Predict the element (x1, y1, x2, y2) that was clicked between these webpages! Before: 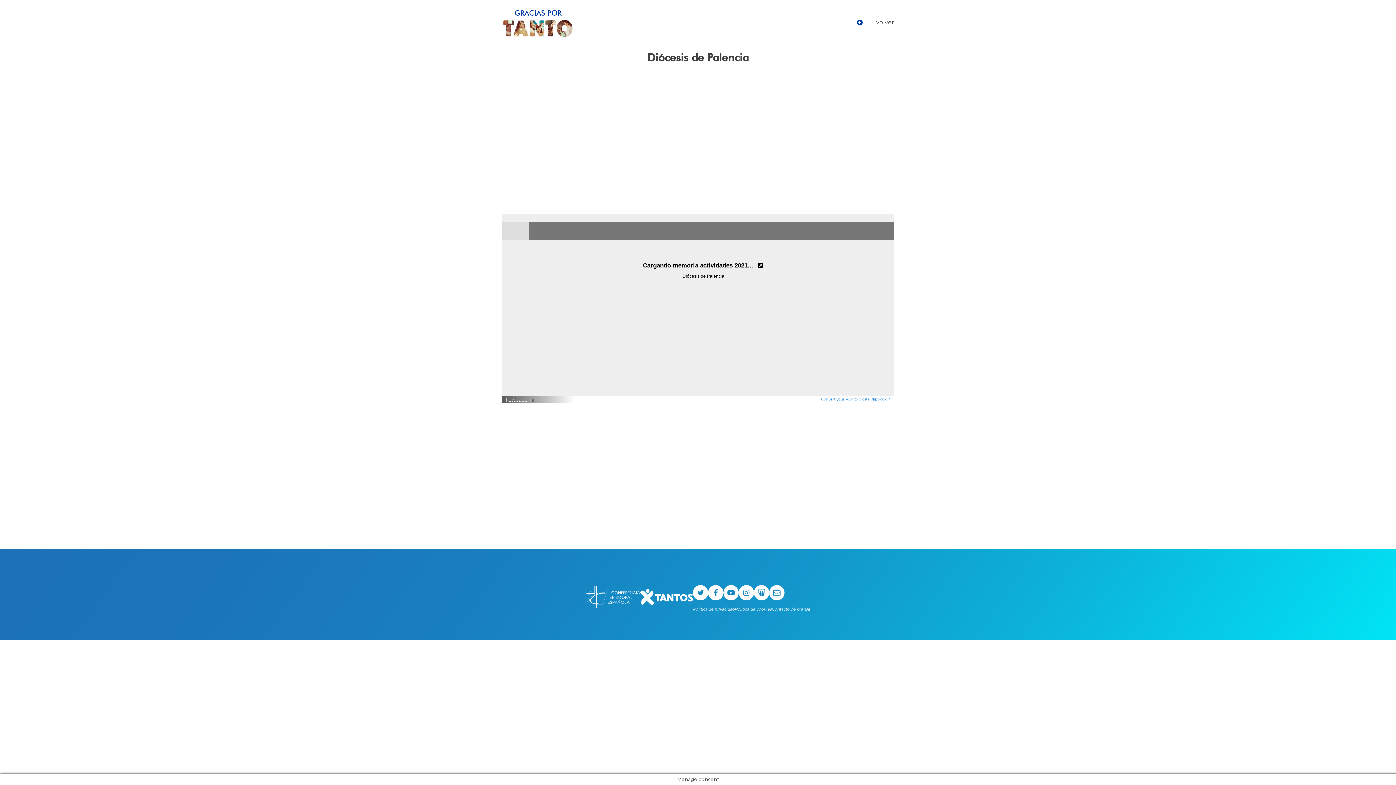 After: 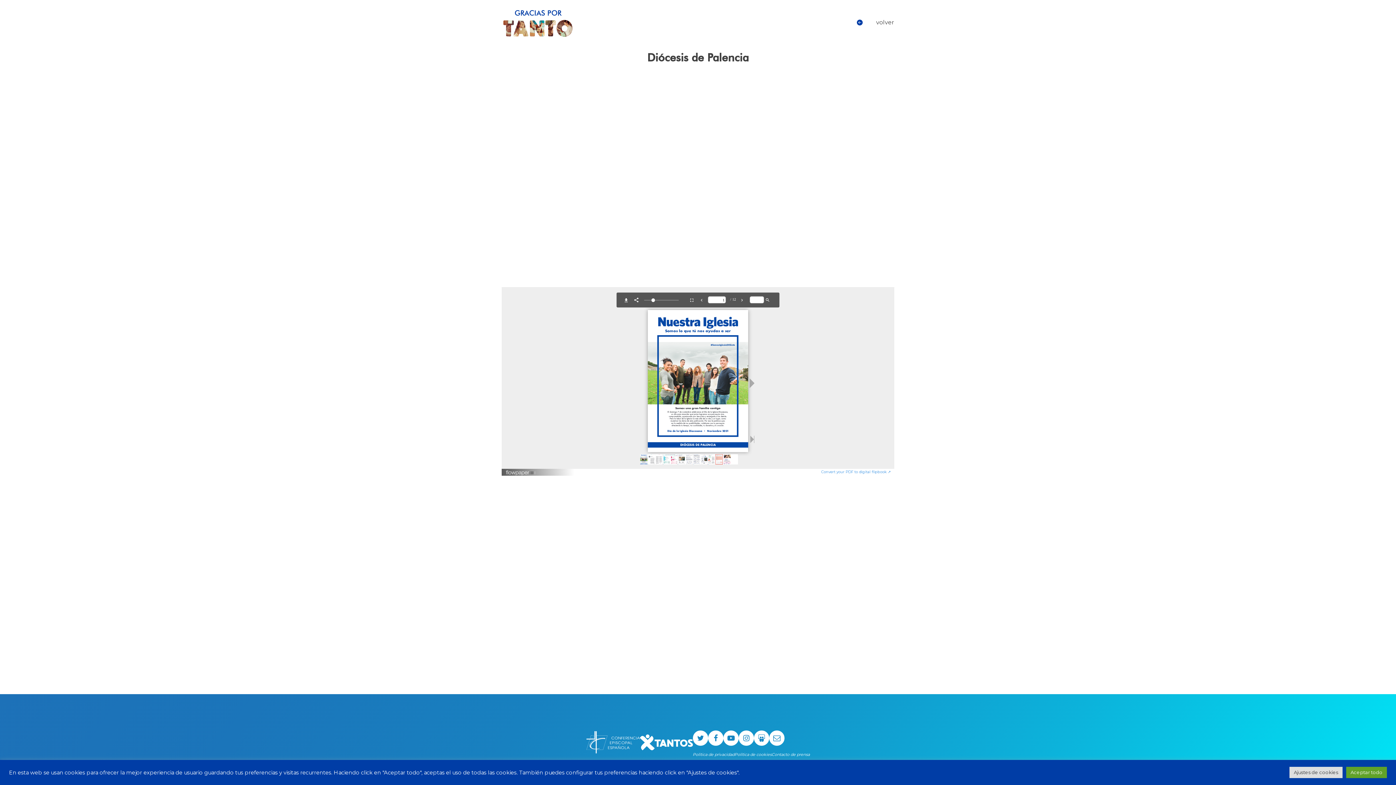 Action: bbox: (639, 585, 692, 609)